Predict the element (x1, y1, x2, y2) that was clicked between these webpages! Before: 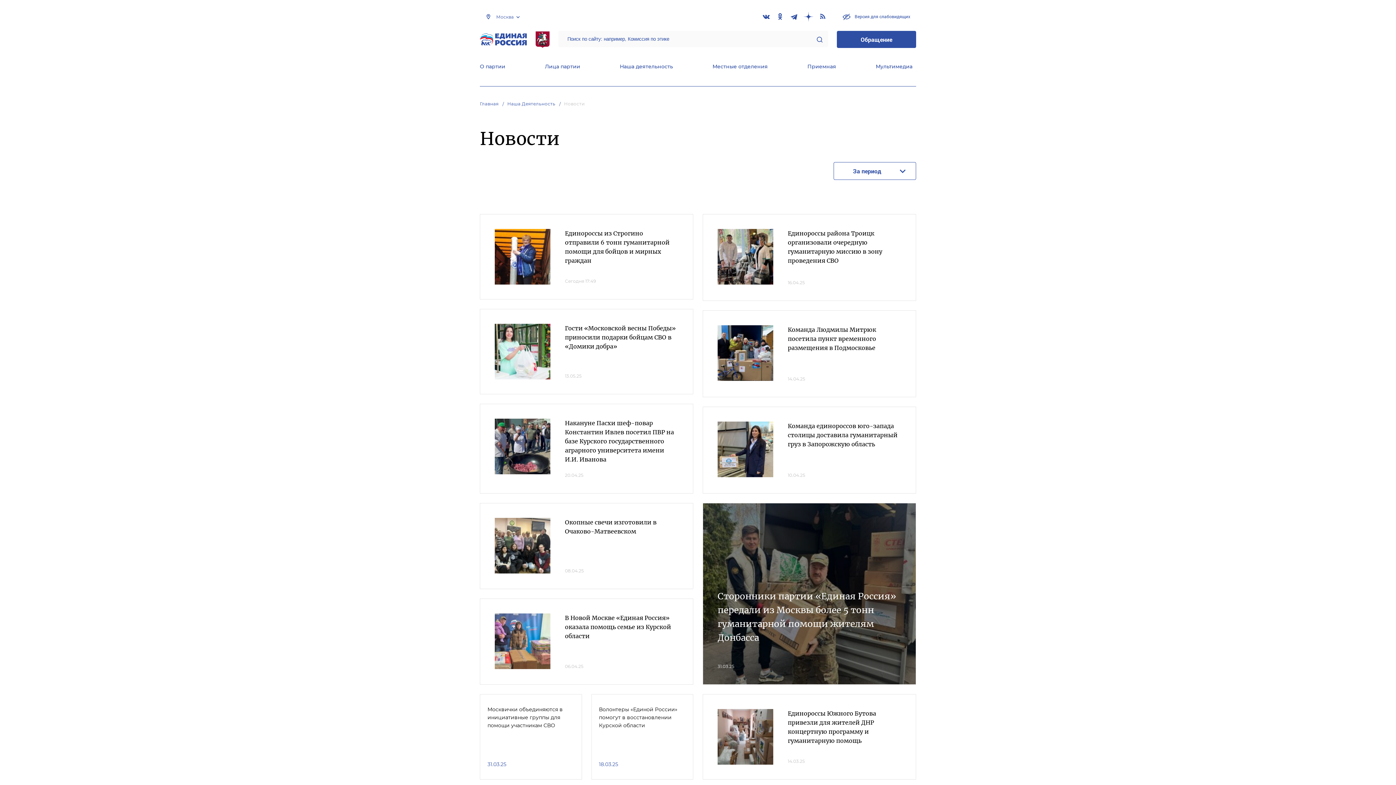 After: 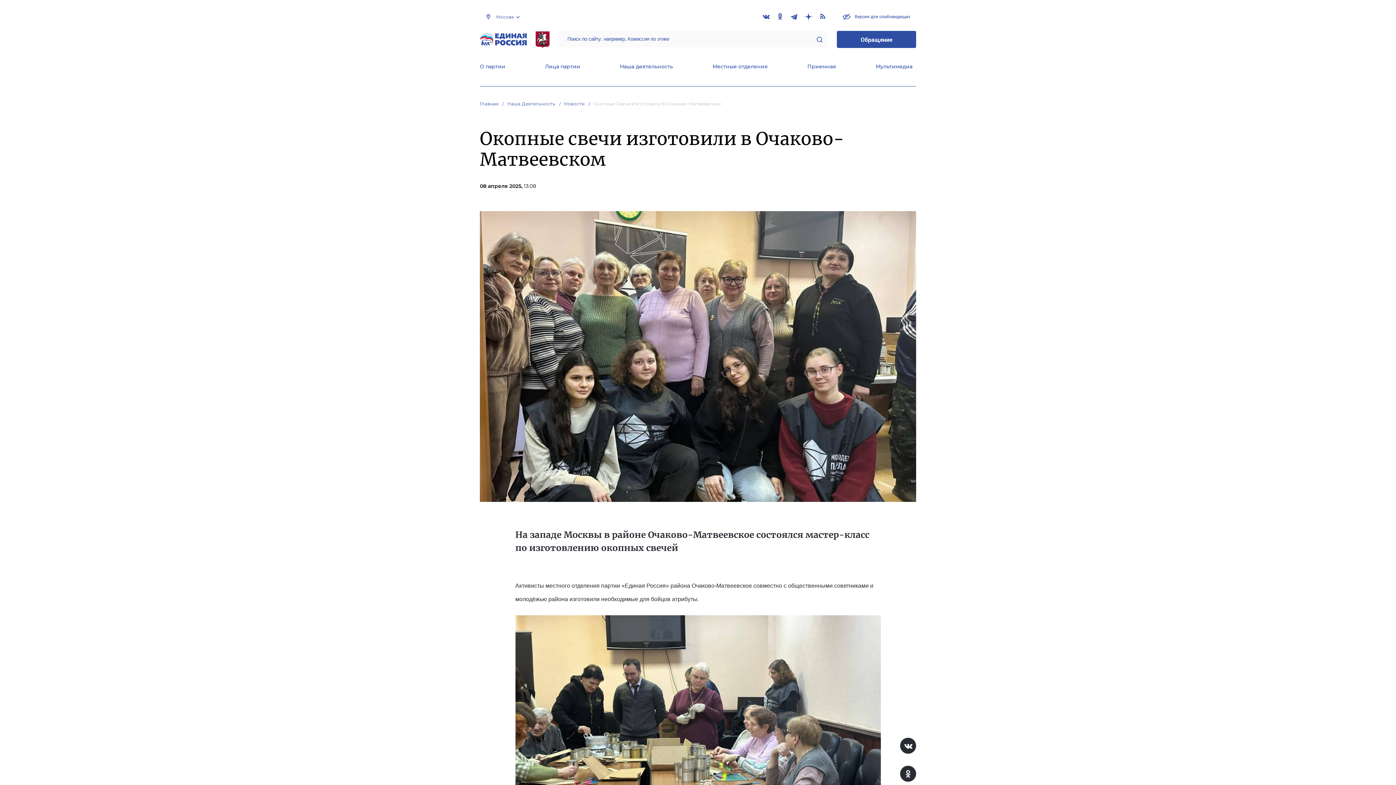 Action: bbox: (494, 518, 550, 573)